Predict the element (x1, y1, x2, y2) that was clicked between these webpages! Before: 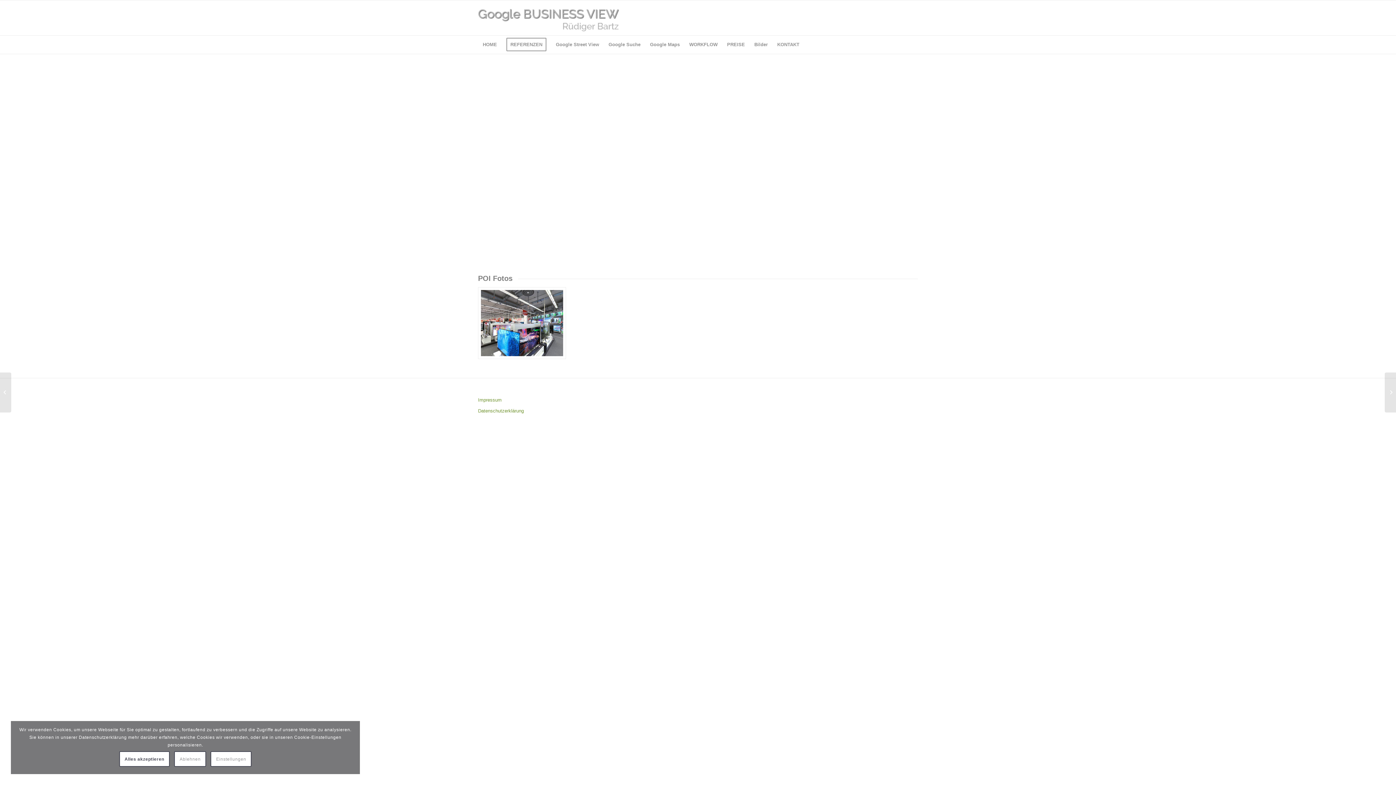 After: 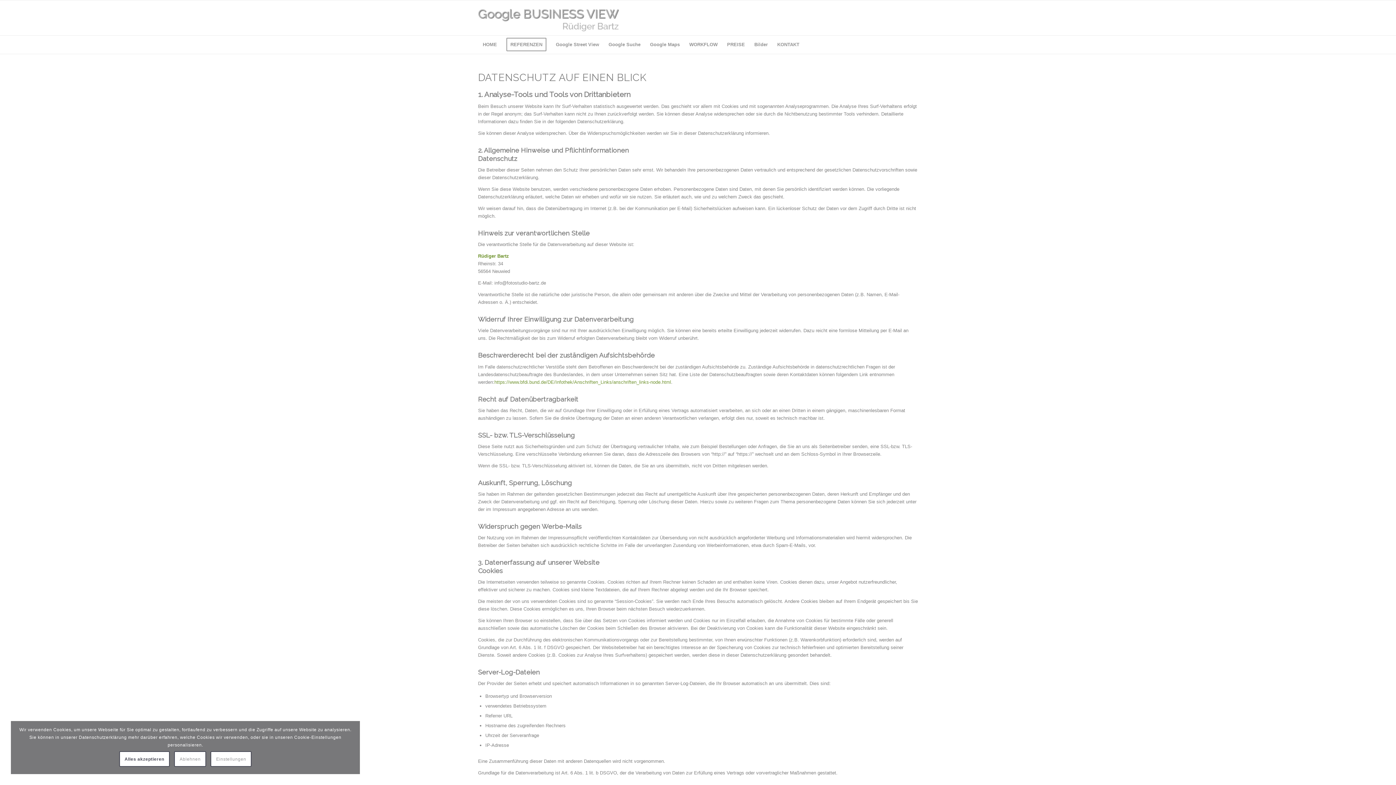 Action: bbox: (478, 405, 918, 416) label: Datenschutzerklärung